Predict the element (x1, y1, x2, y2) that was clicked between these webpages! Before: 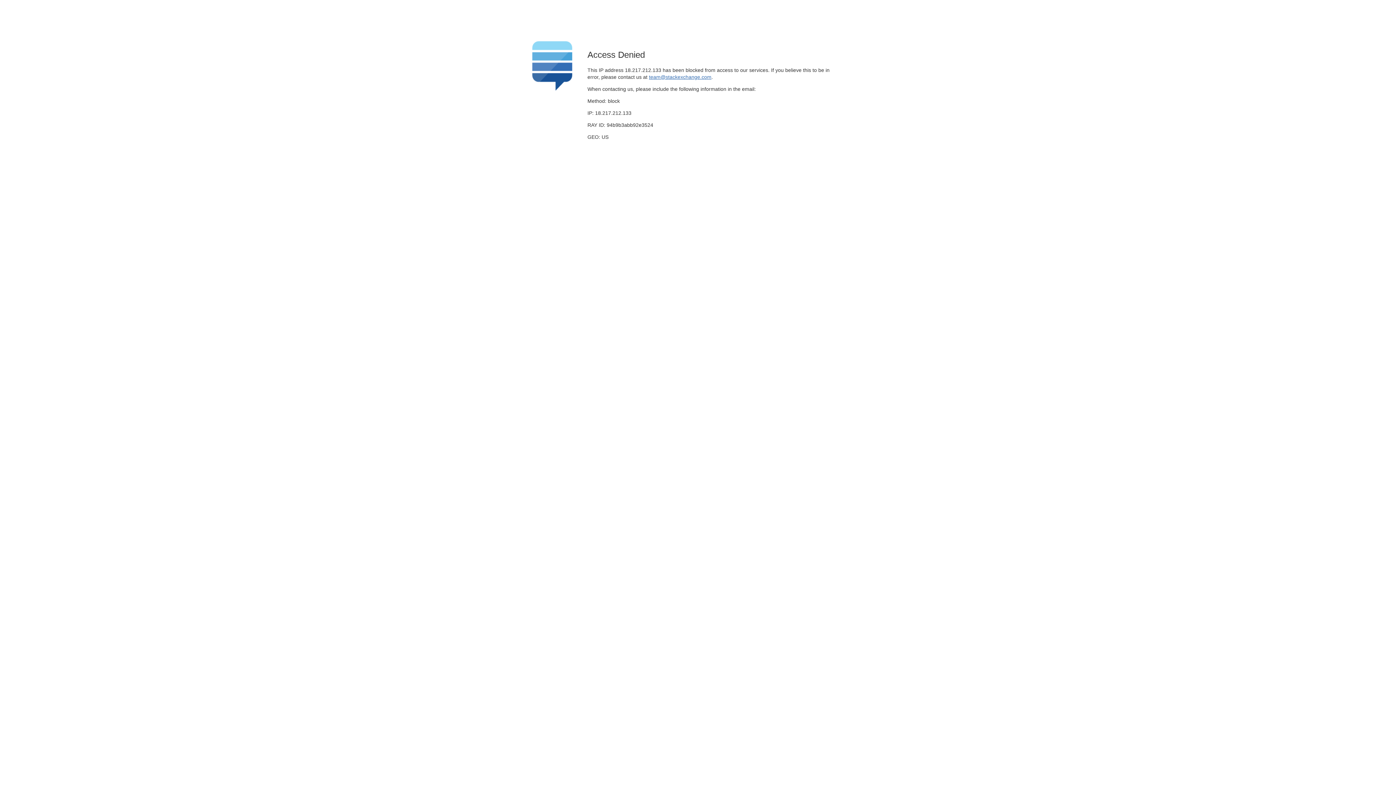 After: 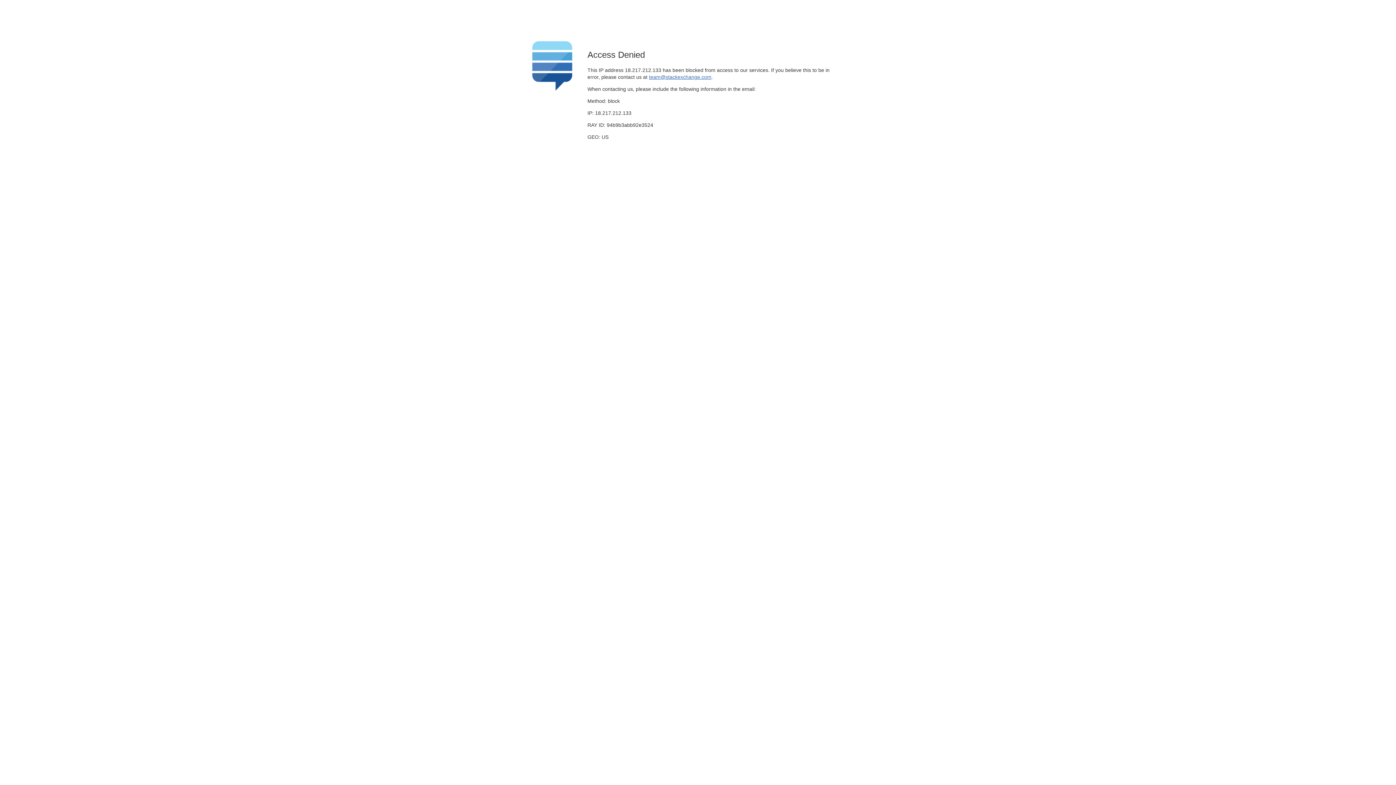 Action: label: team@stackexchange.com bbox: (649, 74, 711, 79)